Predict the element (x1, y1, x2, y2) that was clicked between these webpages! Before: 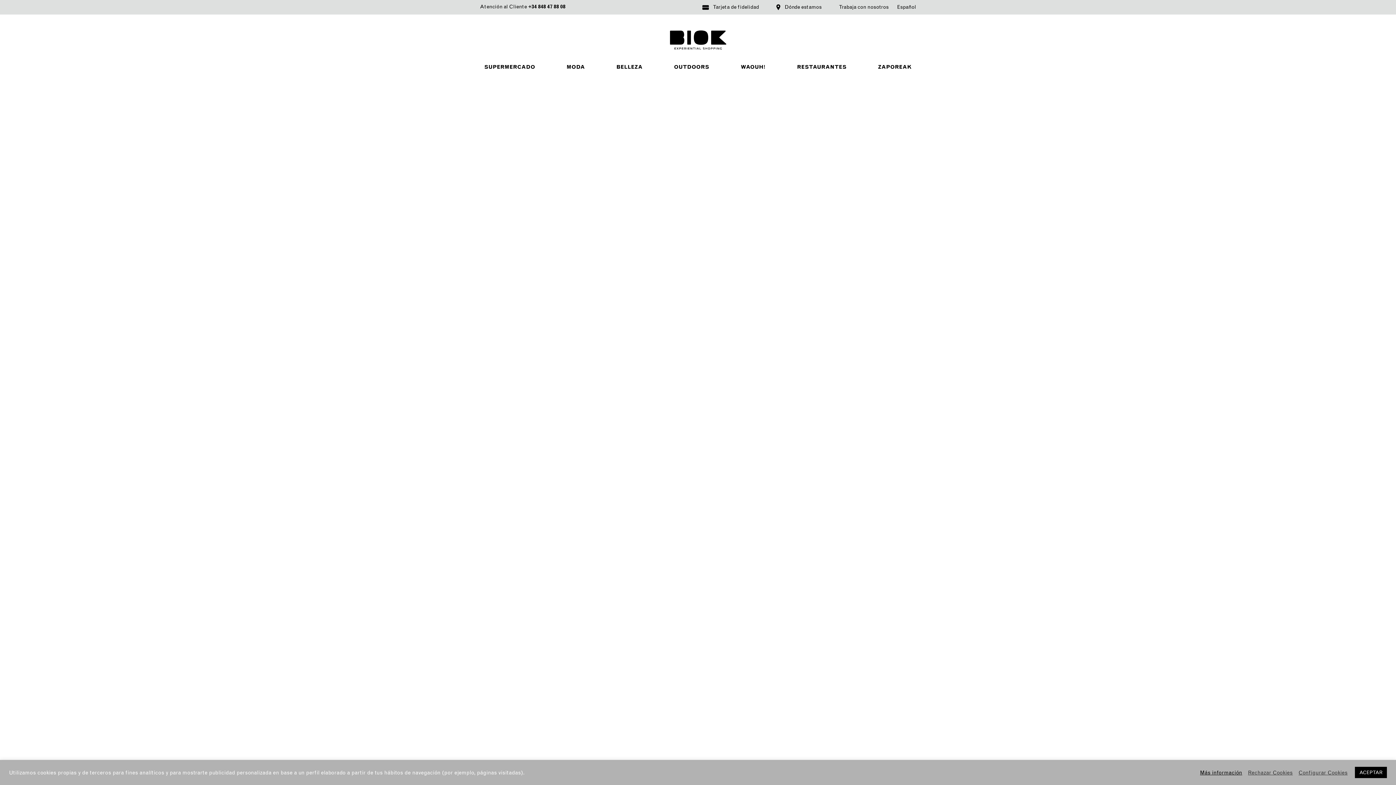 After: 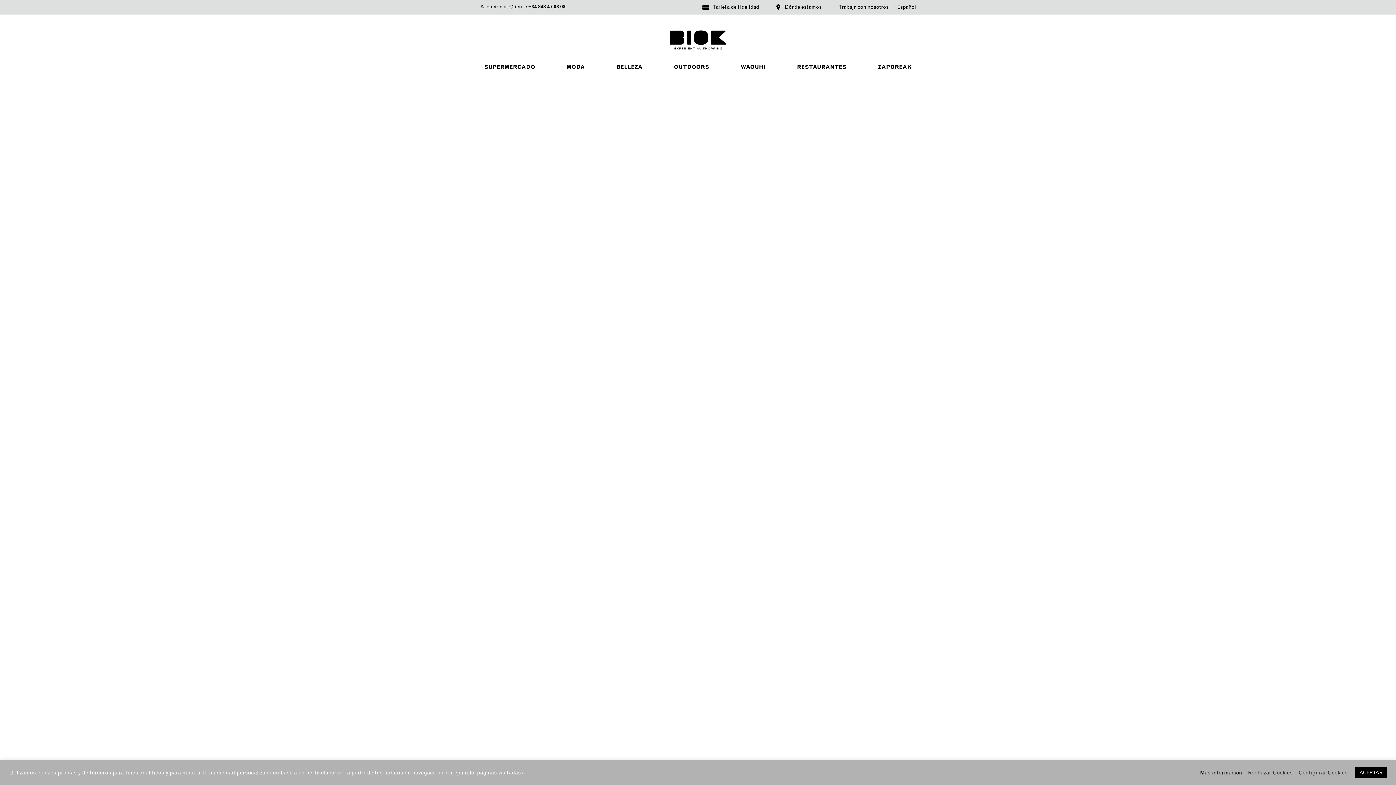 Action: bbox: (1200, 769, 1242, 776) label: Más información